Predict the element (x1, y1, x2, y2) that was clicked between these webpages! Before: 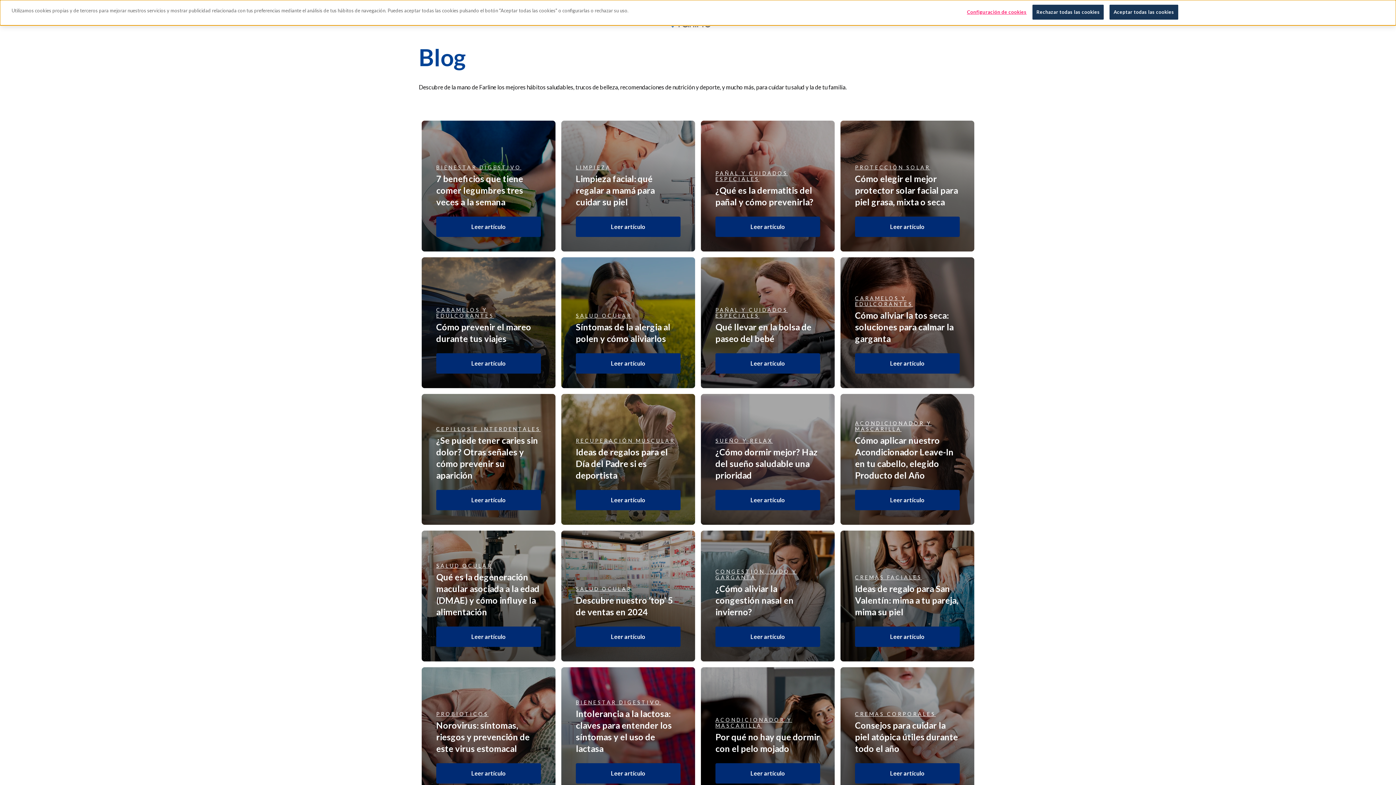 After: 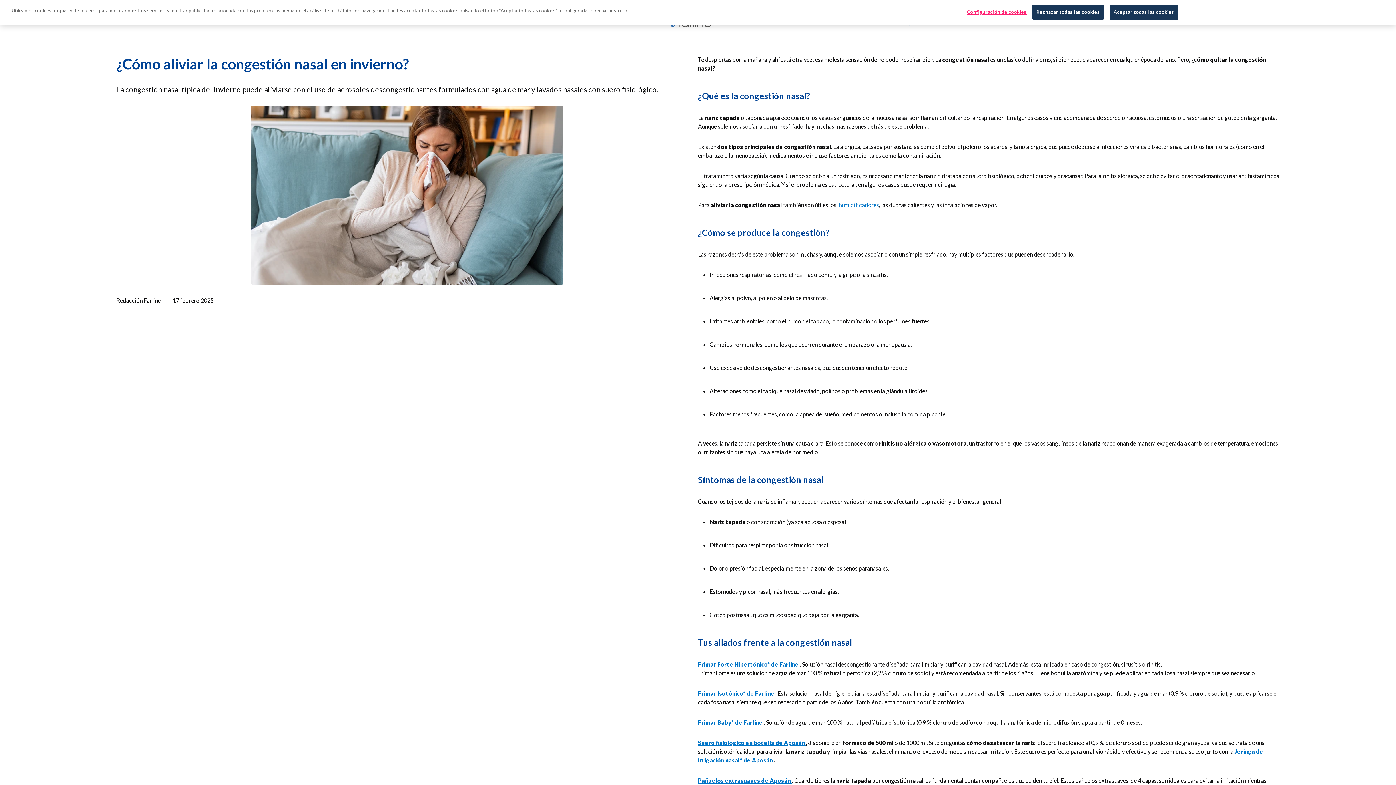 Action: bbox: (715, 626, 820, 647) label: Leer artículo